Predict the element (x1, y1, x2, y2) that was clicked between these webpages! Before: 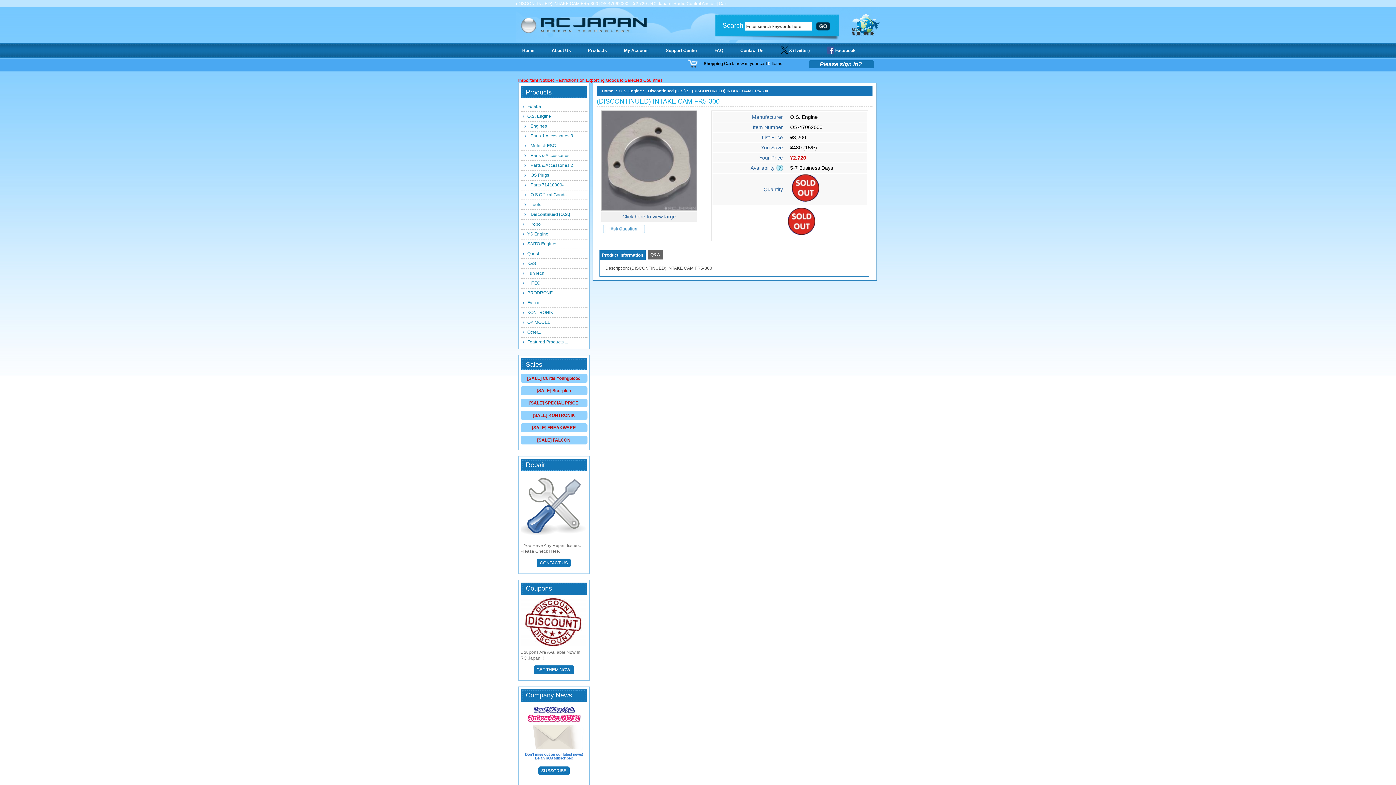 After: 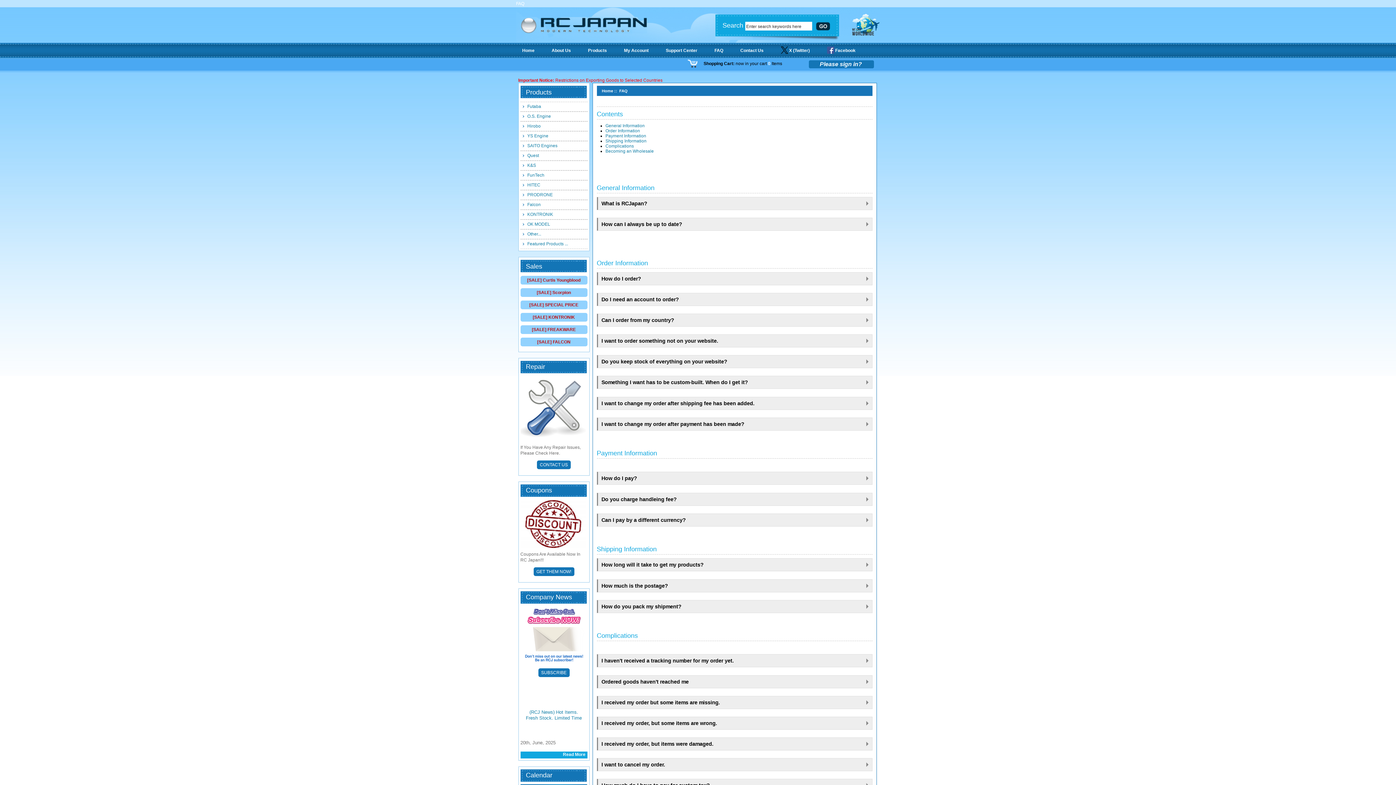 Action: bbox: (708, 44, 734, 56) label: FAQ